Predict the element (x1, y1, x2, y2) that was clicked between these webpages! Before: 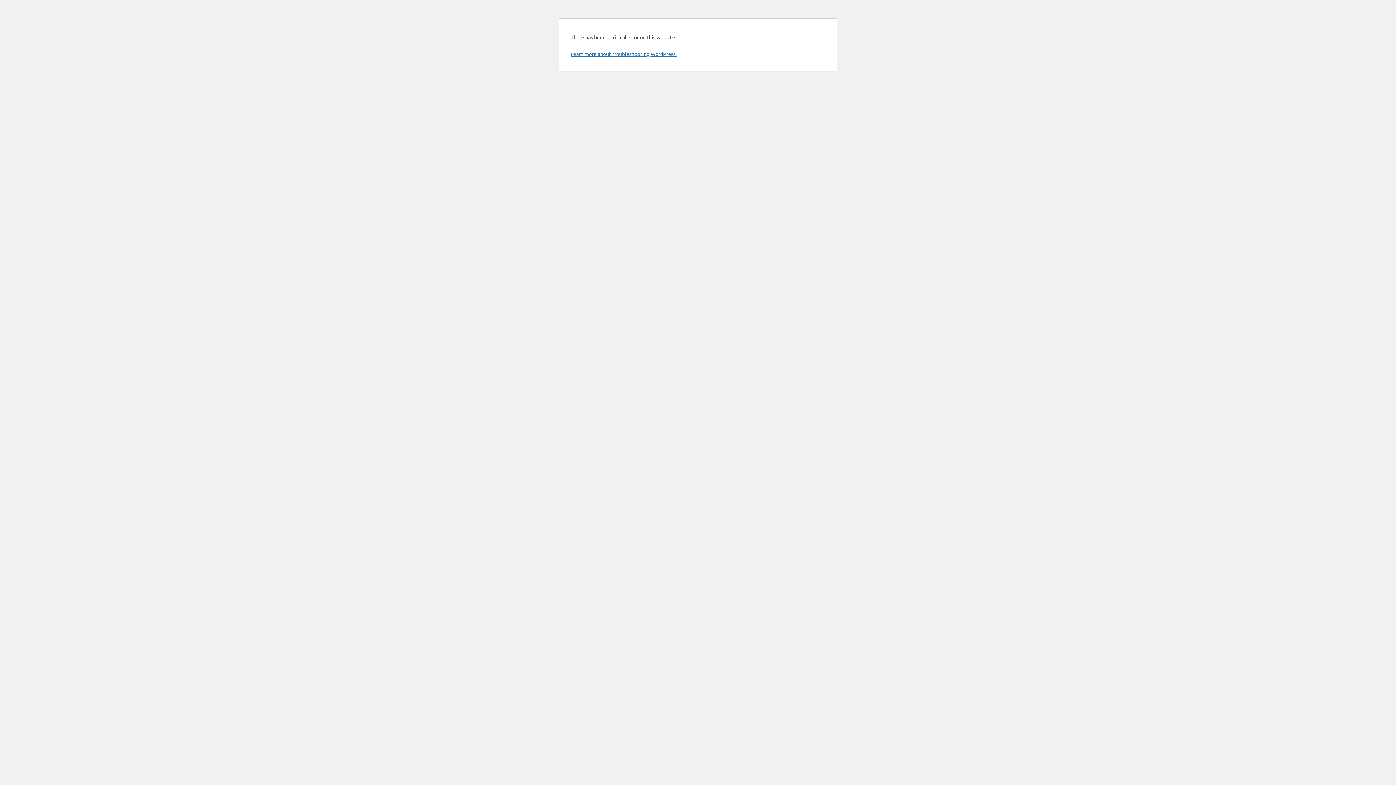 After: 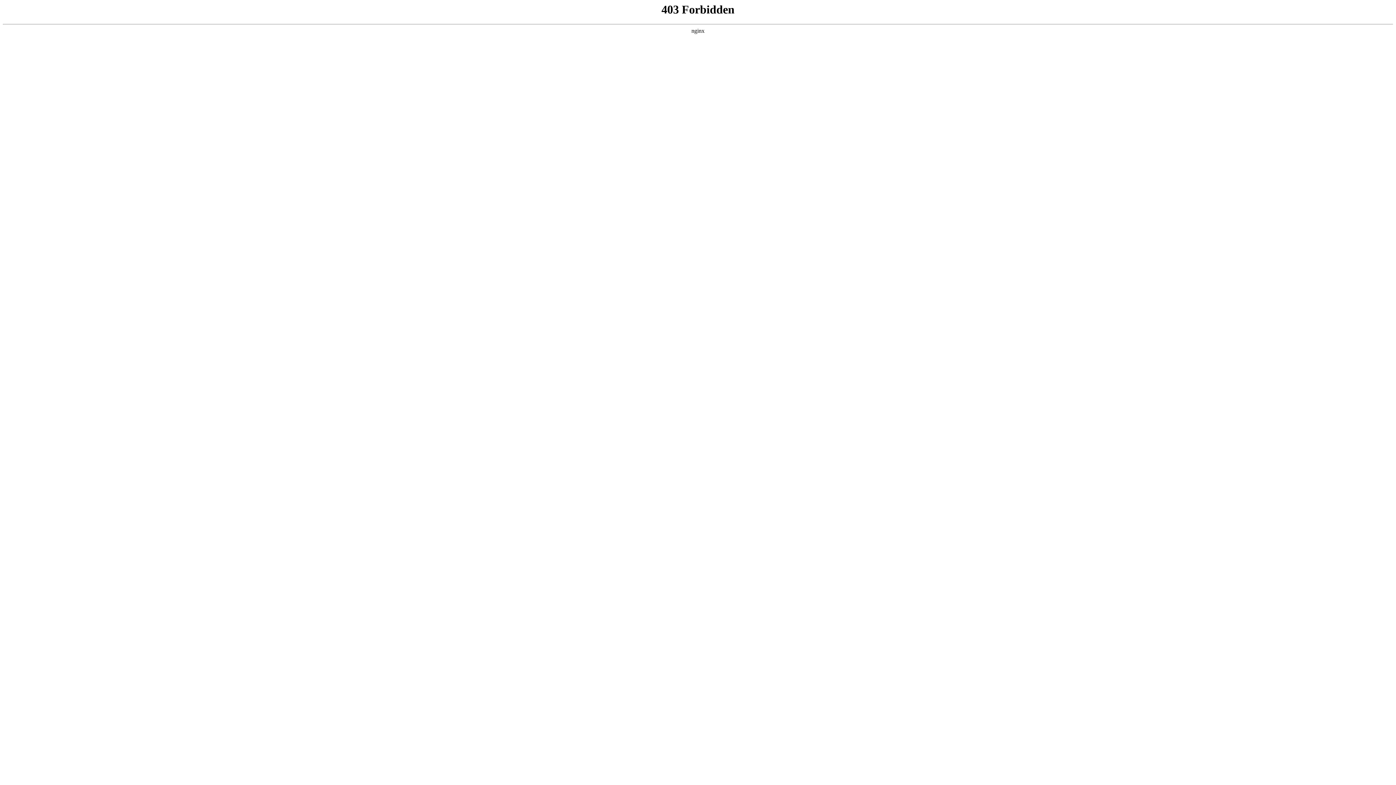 Action: bbox: (570, 50, 676, 57) label: Learn more about troubleshooting WordPress.